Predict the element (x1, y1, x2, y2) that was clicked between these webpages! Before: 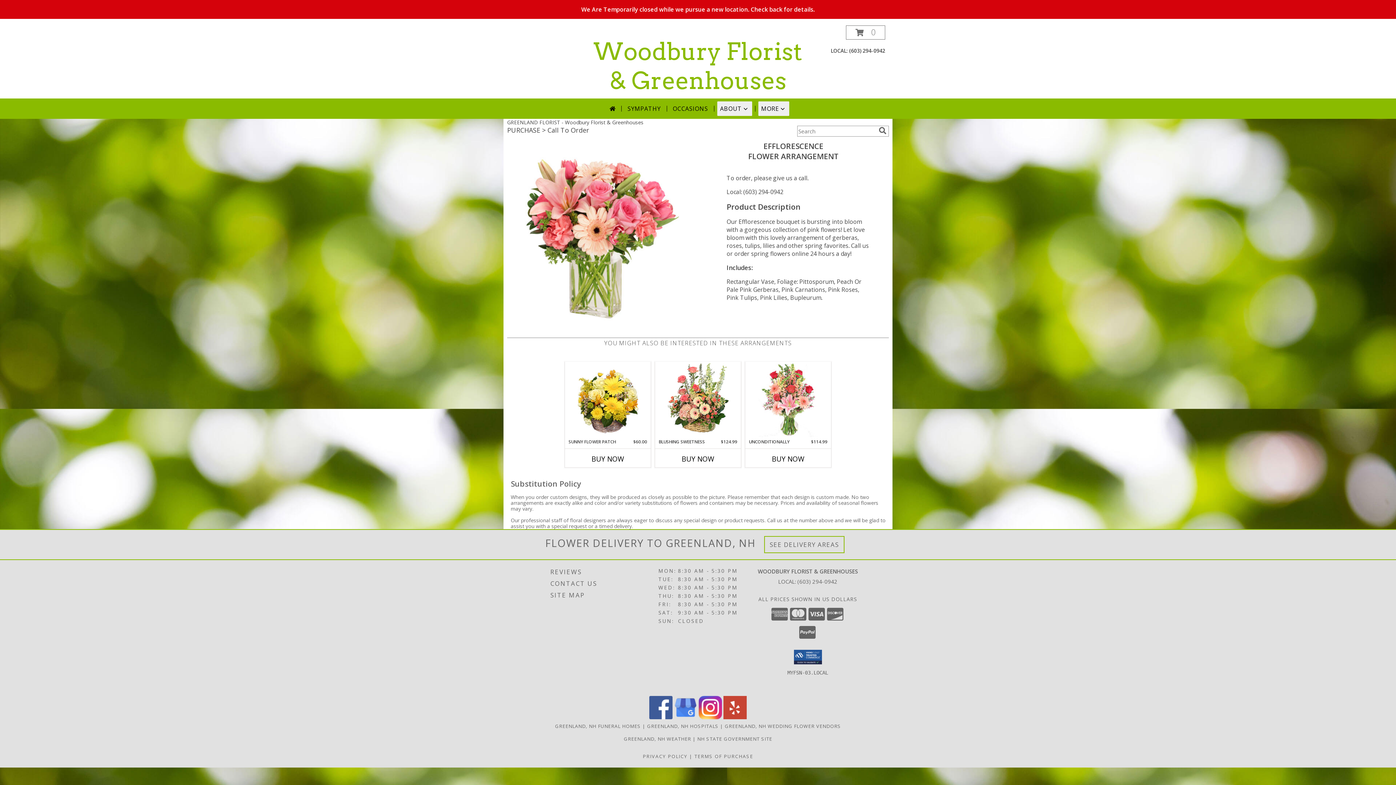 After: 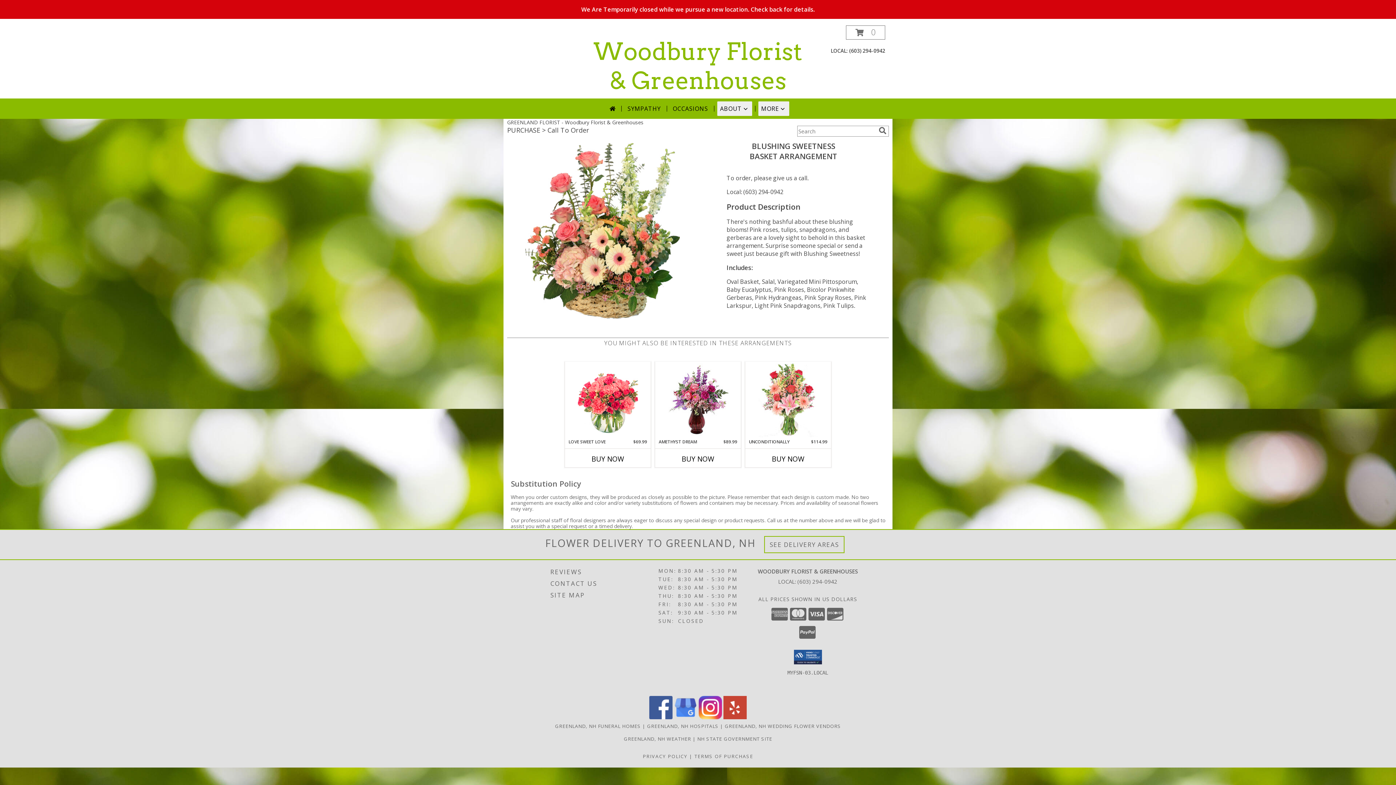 Action: label: View Blushing Sweetness Basket Arrangement Info bbox: (667, 363, 728, 437)